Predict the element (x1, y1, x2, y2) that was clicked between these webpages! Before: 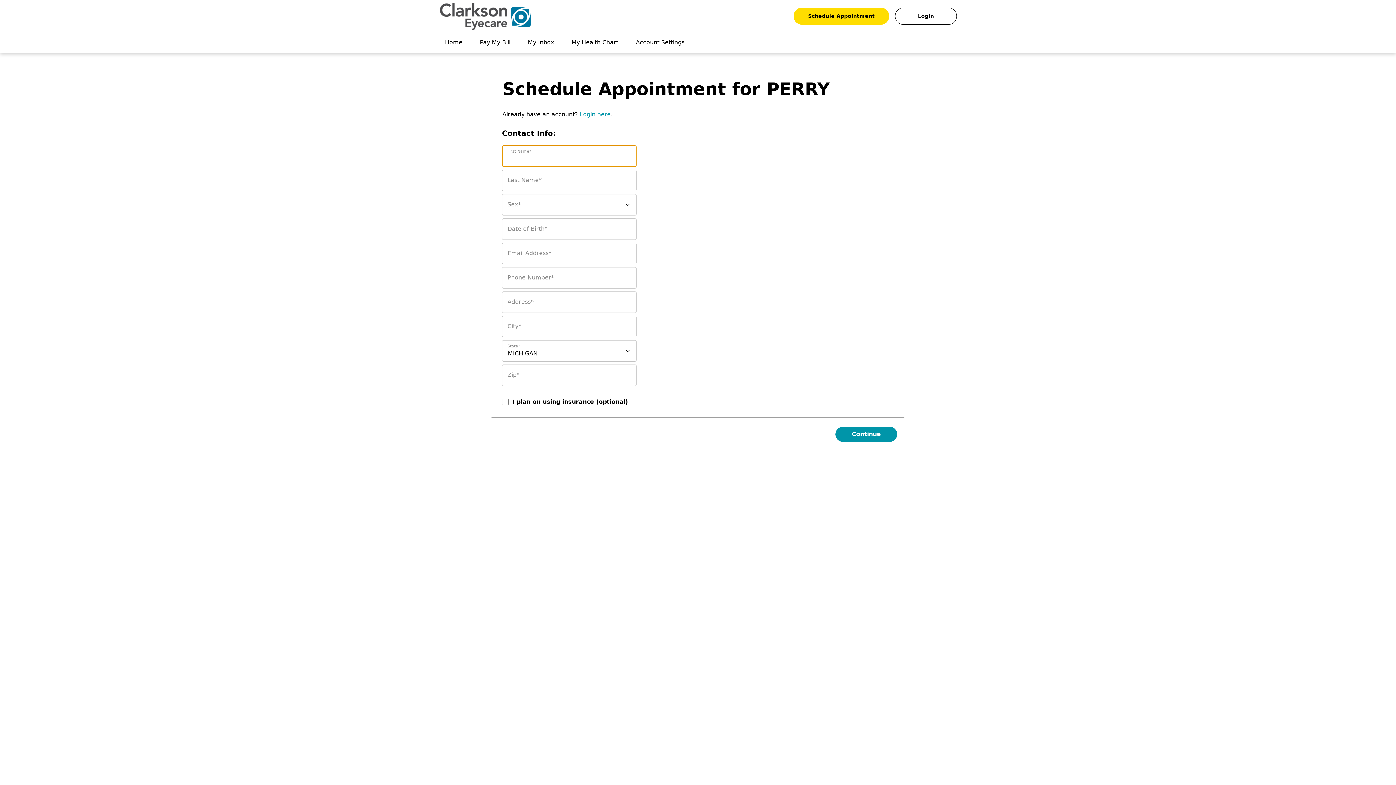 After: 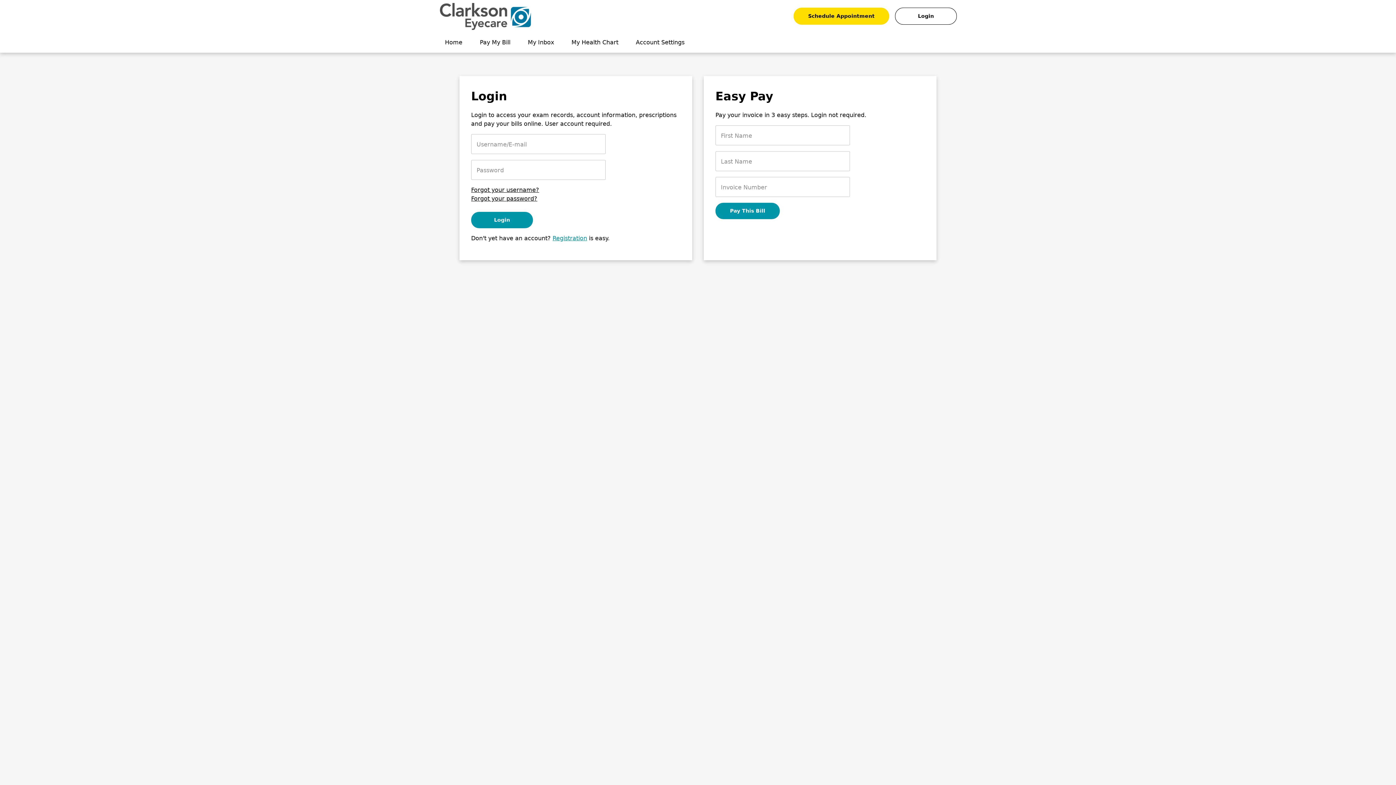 Action: label: Home bbox: (436, 32, 471, 52)